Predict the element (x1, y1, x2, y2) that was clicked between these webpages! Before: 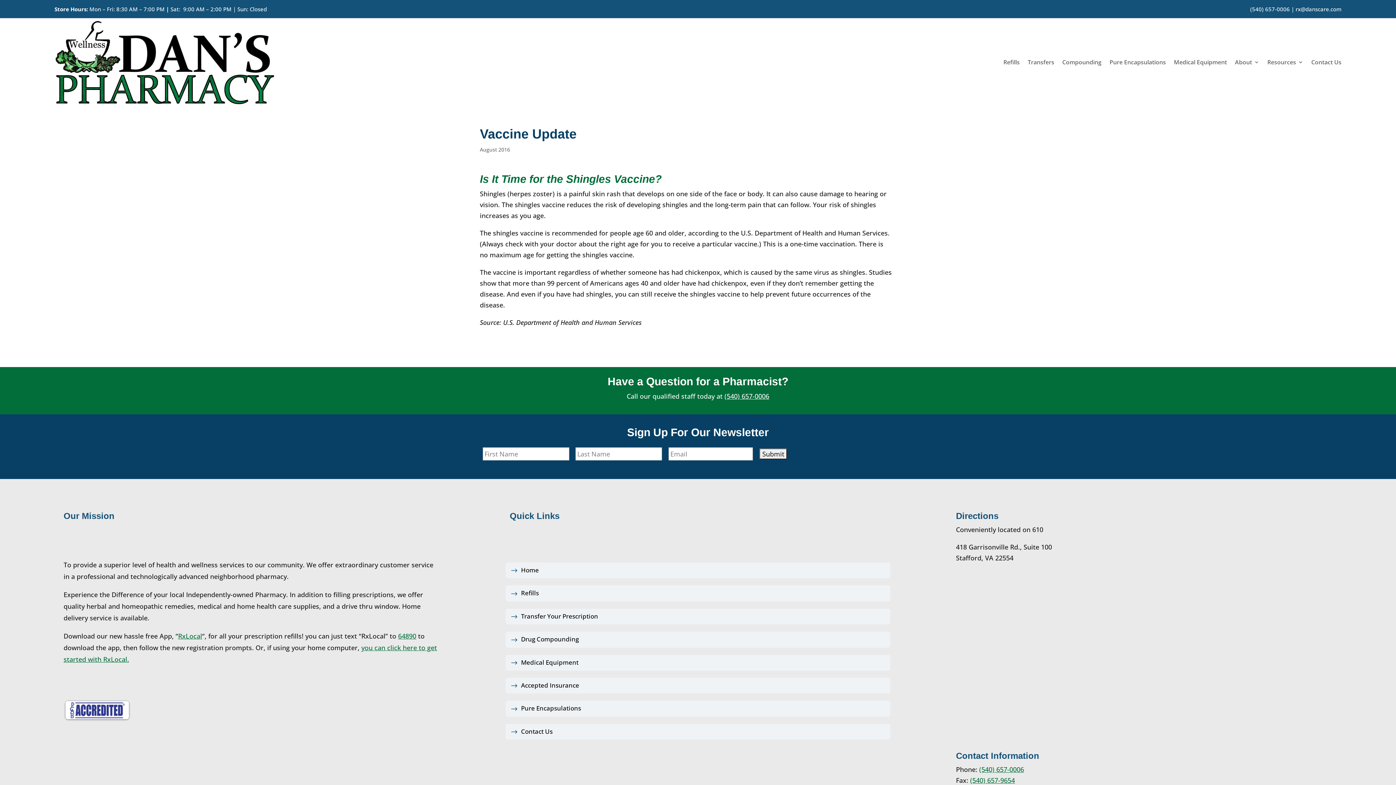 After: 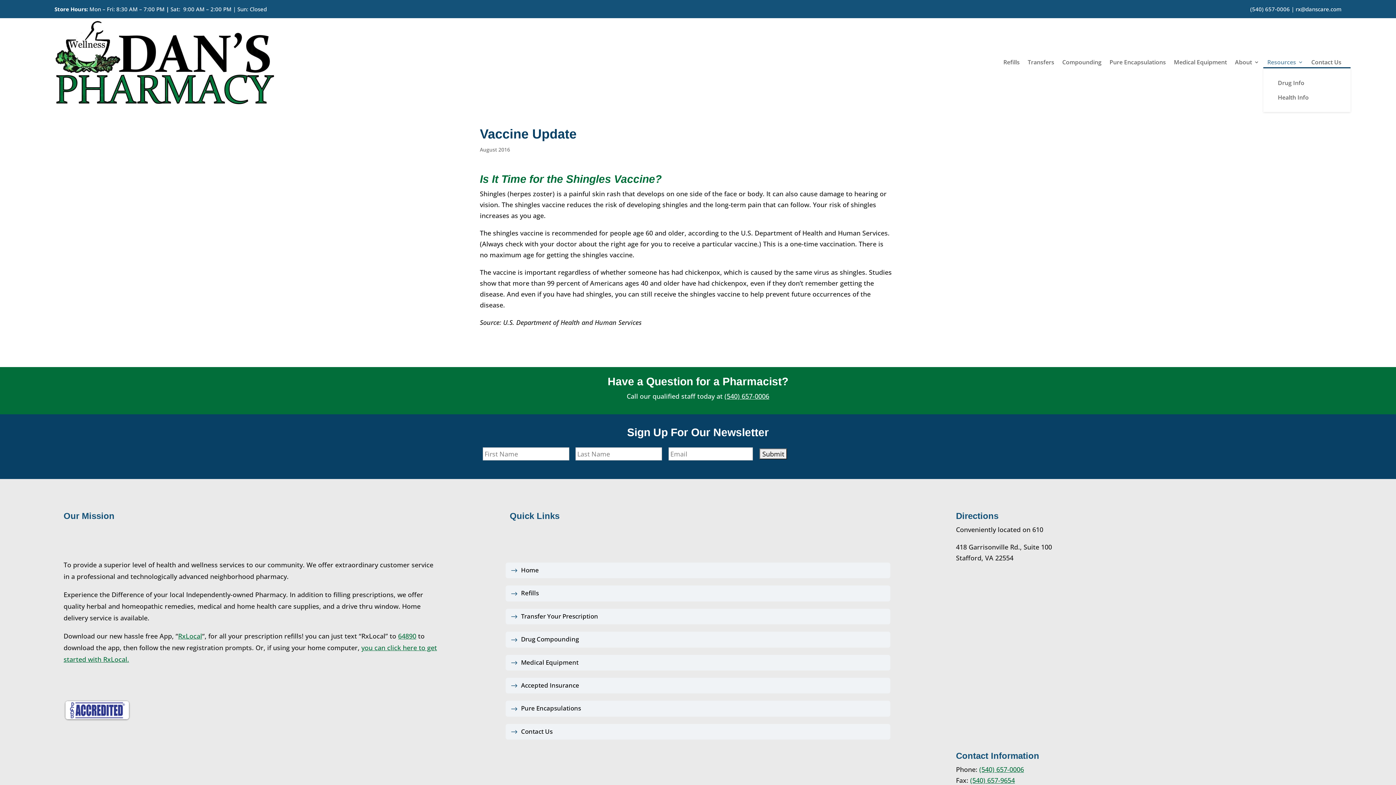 Action: label: Resources bbox: (1267, 59, 1303, 67)